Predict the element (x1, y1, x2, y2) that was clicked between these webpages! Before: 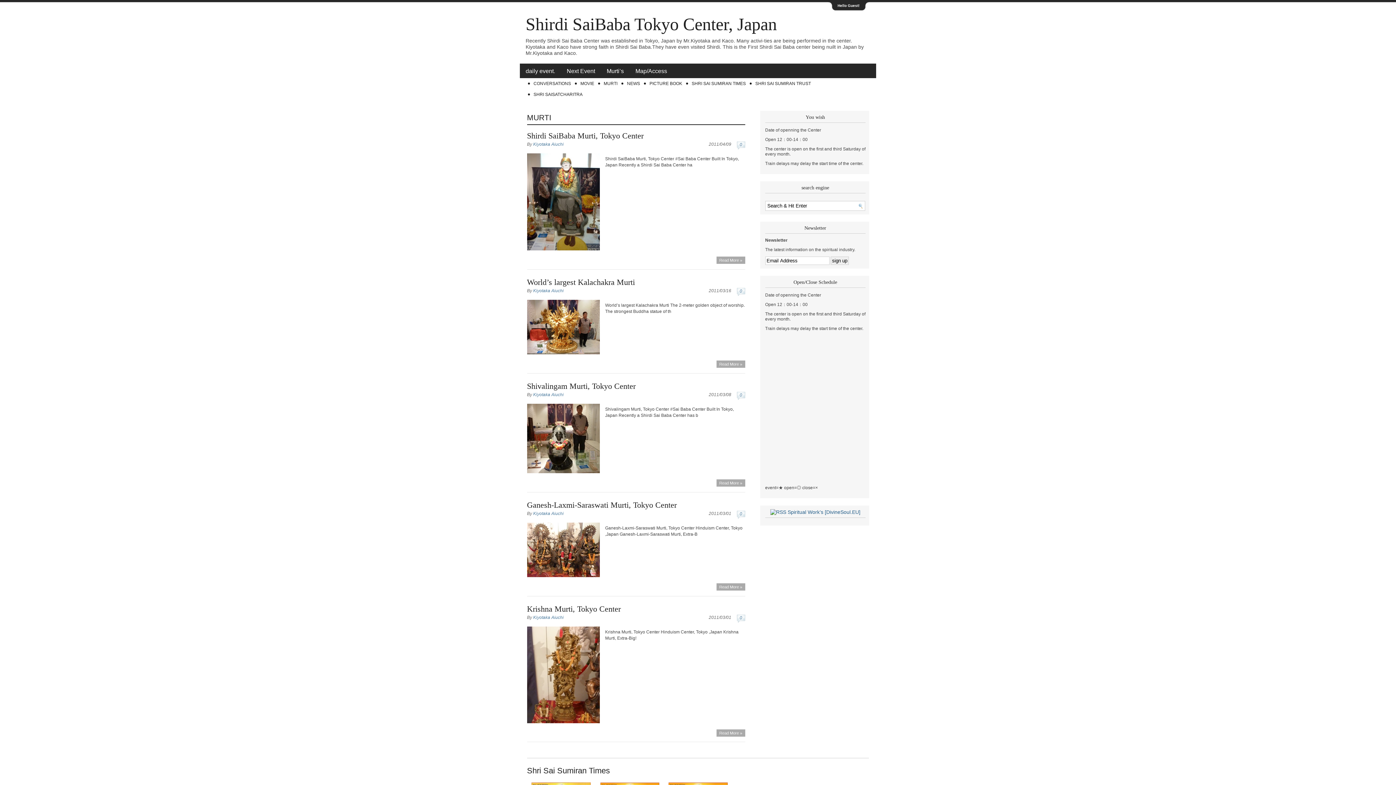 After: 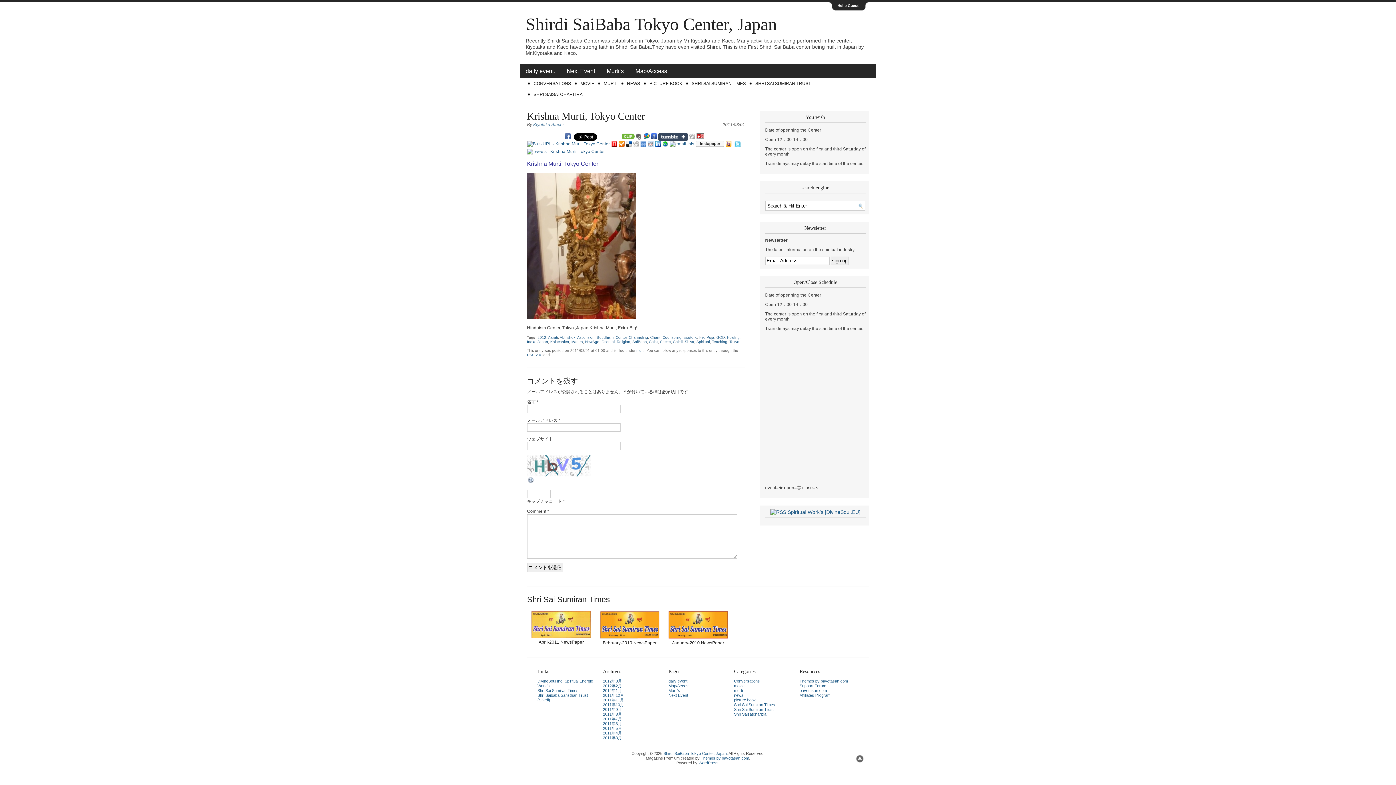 Action: label: 0 bbox: (739, 614, 745, 623)